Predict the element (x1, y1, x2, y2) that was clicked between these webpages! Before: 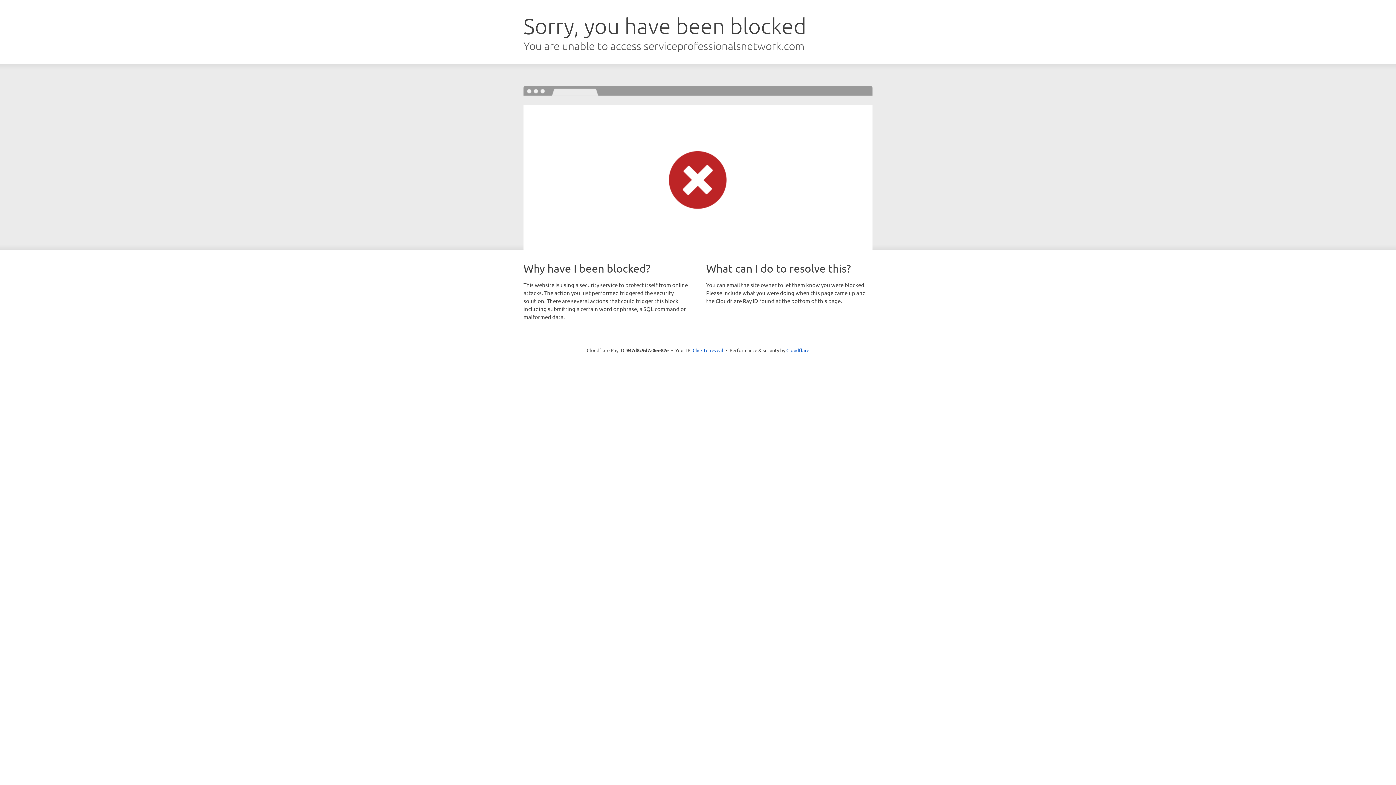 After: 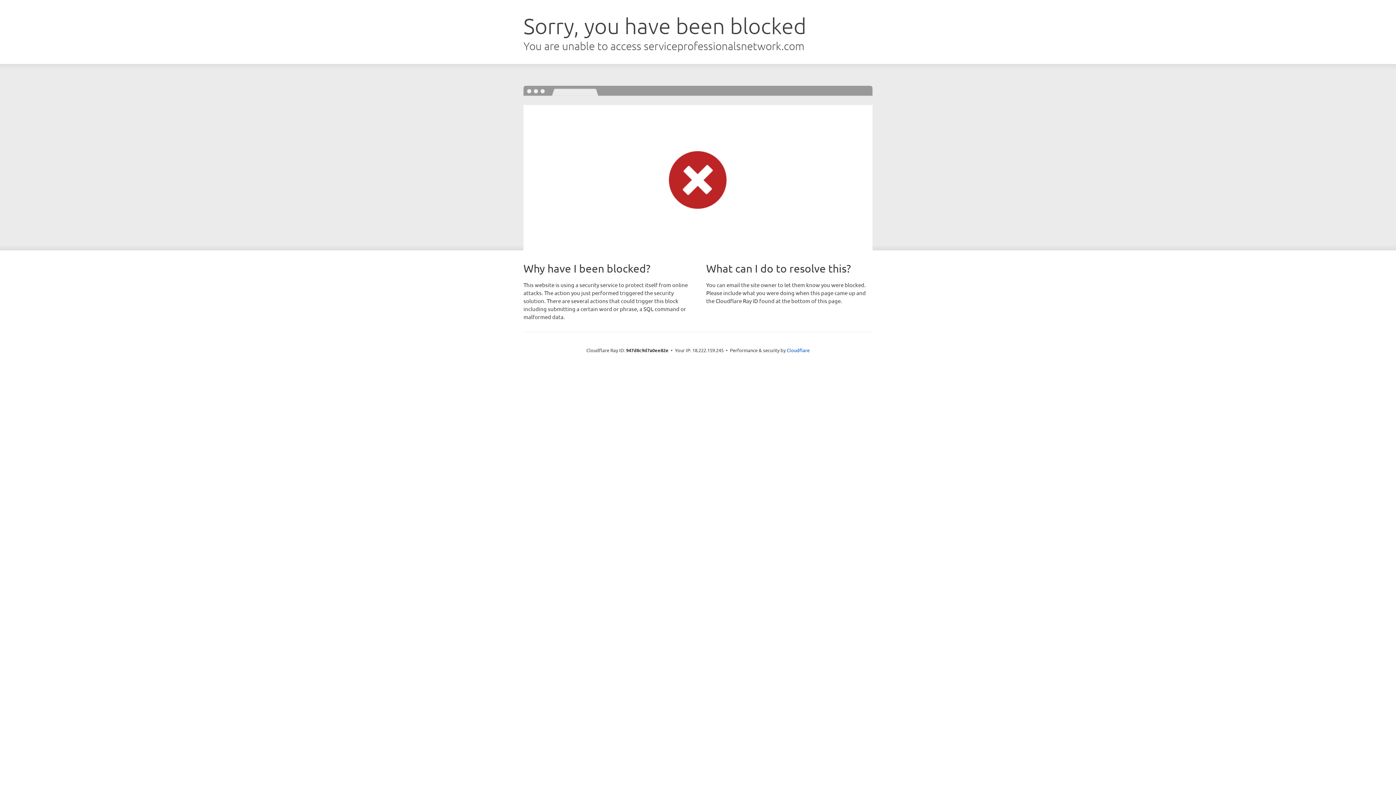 Action: bbox: (692, 346, 723, 353) label: Click to reveal